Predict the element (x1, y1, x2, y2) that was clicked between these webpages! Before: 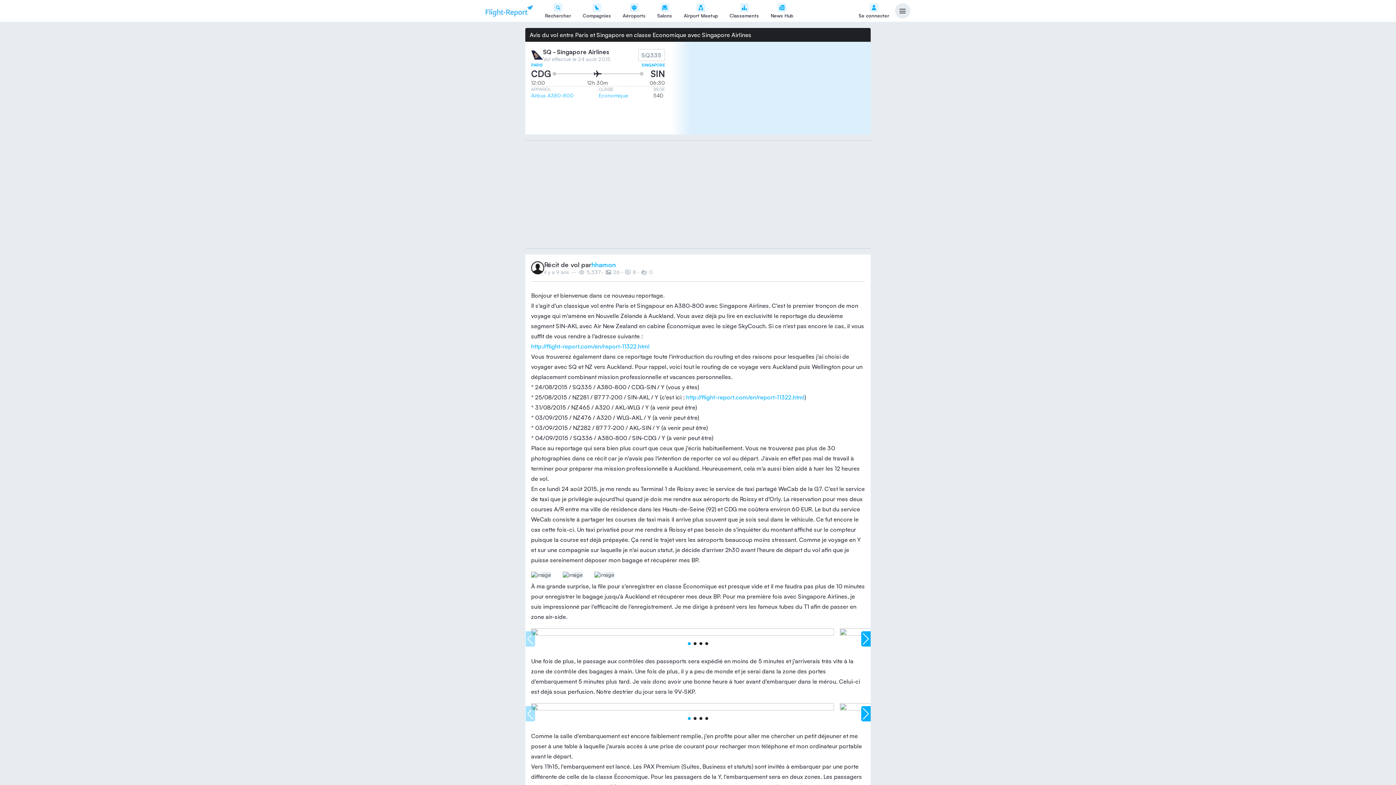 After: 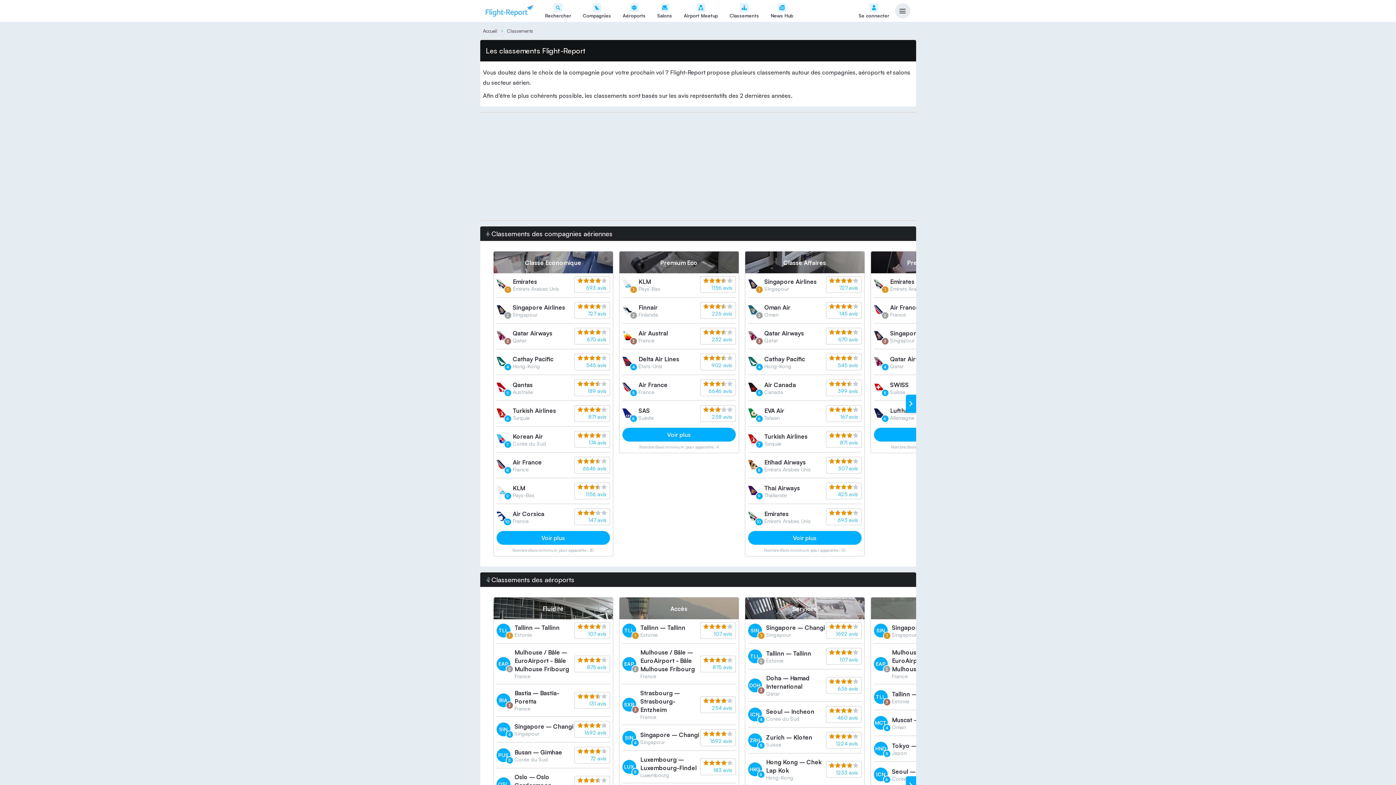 Action: bbox: (729, 3, 759, 18) label: Classements